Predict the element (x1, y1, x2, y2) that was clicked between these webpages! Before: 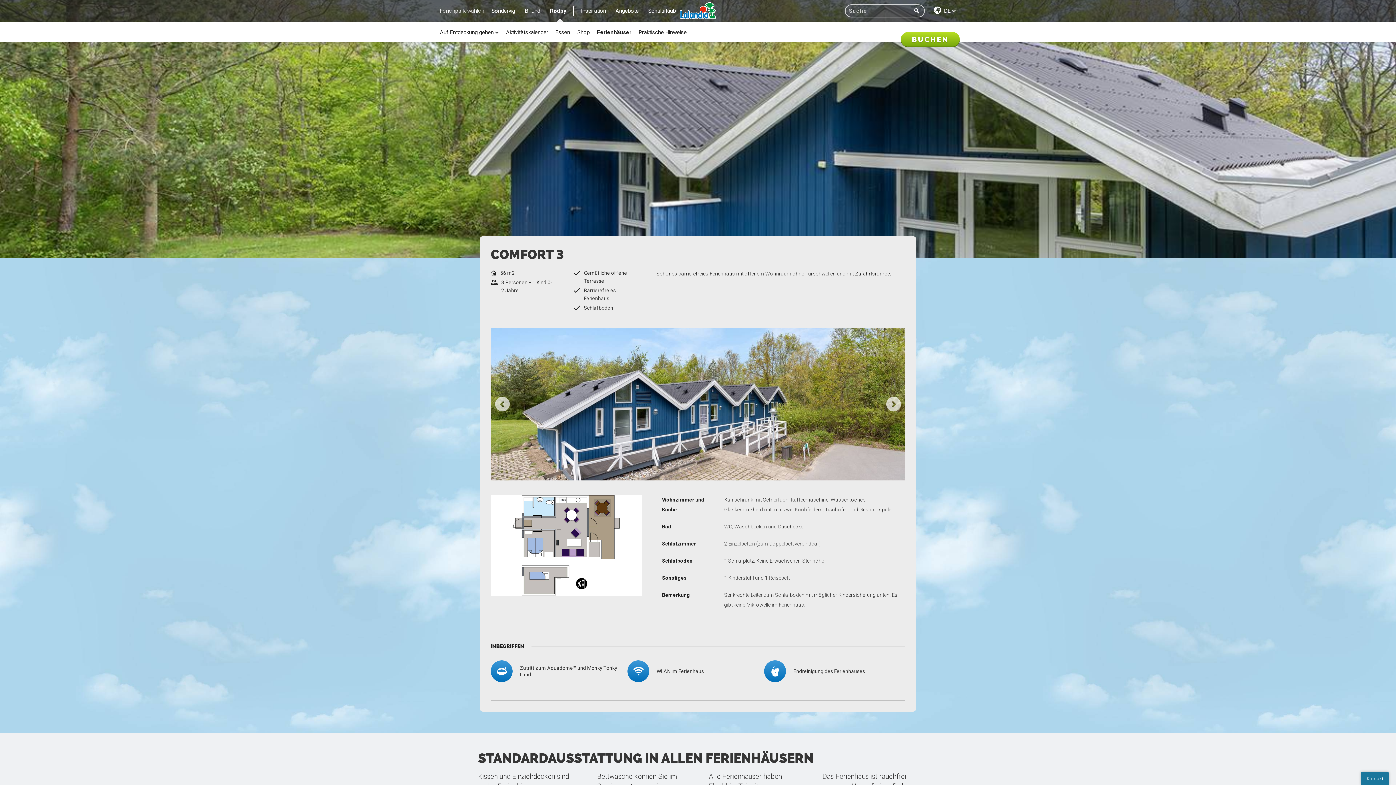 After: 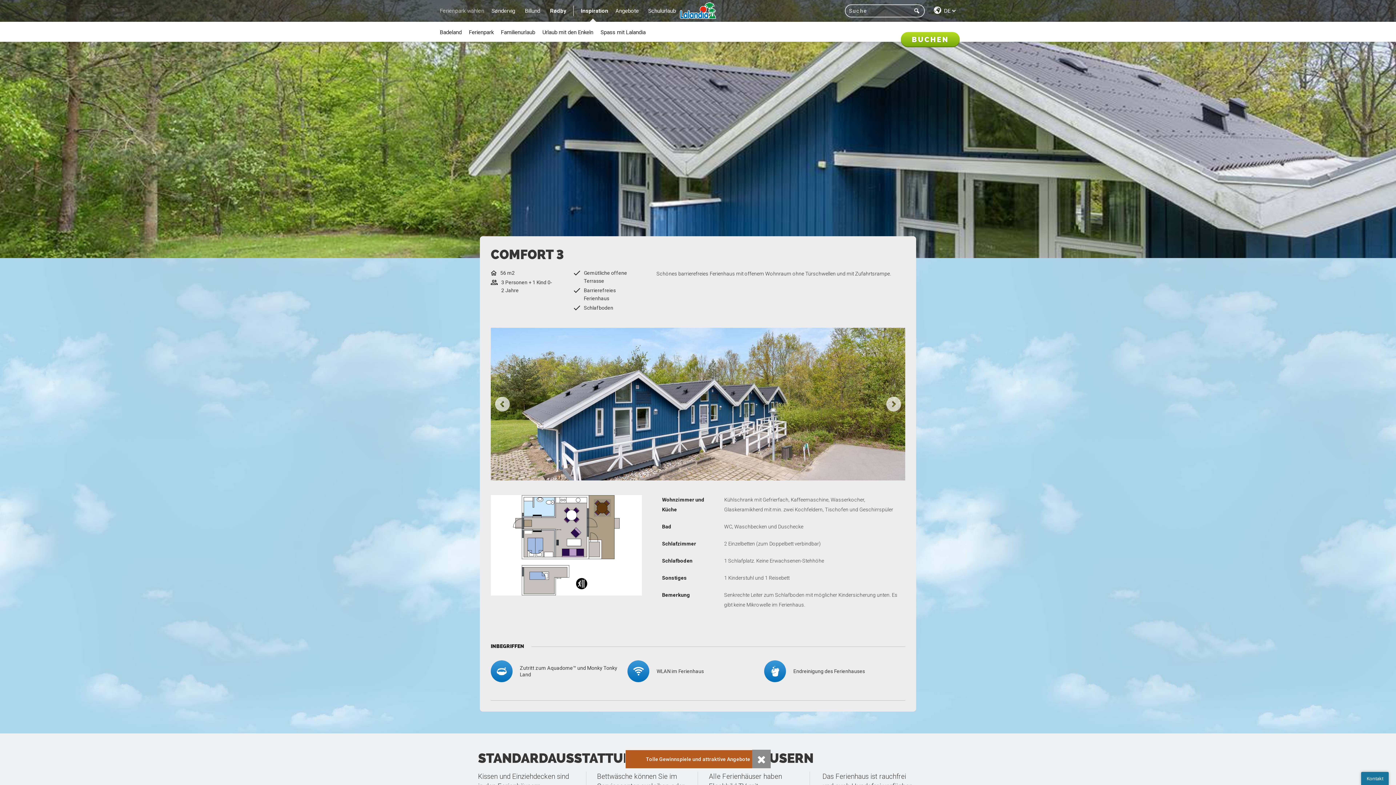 Action: label: Inspiration bbox: (573, 0, 612, 21)